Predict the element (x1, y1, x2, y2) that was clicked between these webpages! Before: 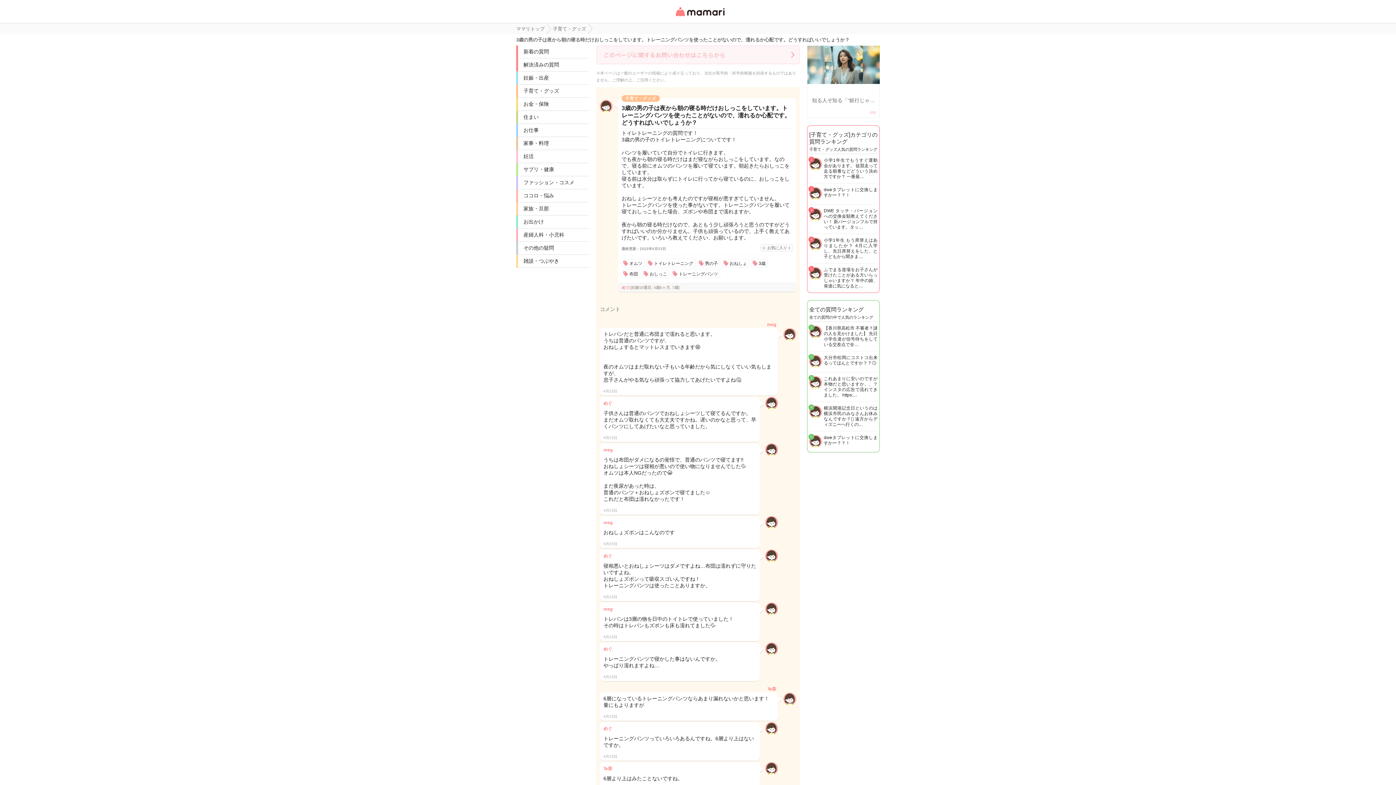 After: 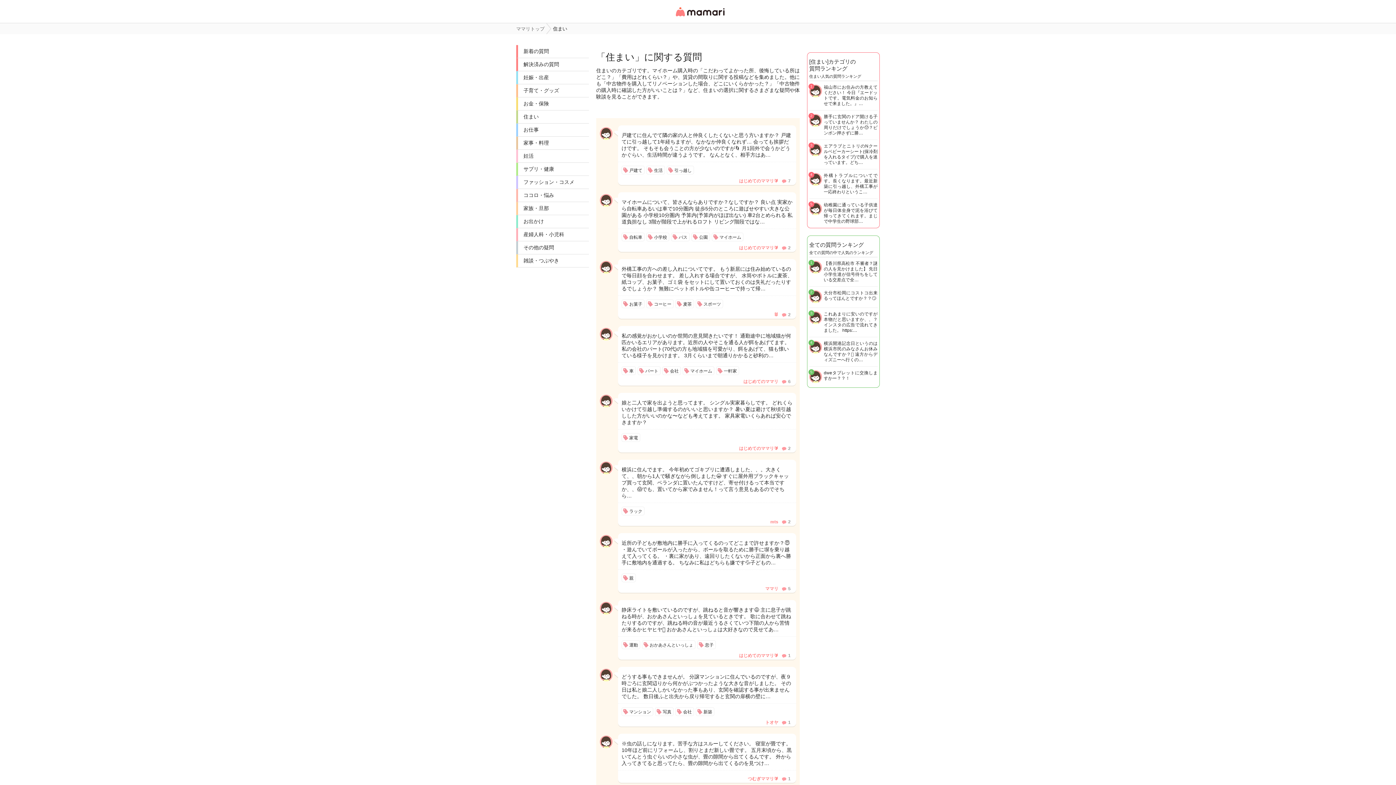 Action: bbox: (518, 110, 589, 123) label: 住まい